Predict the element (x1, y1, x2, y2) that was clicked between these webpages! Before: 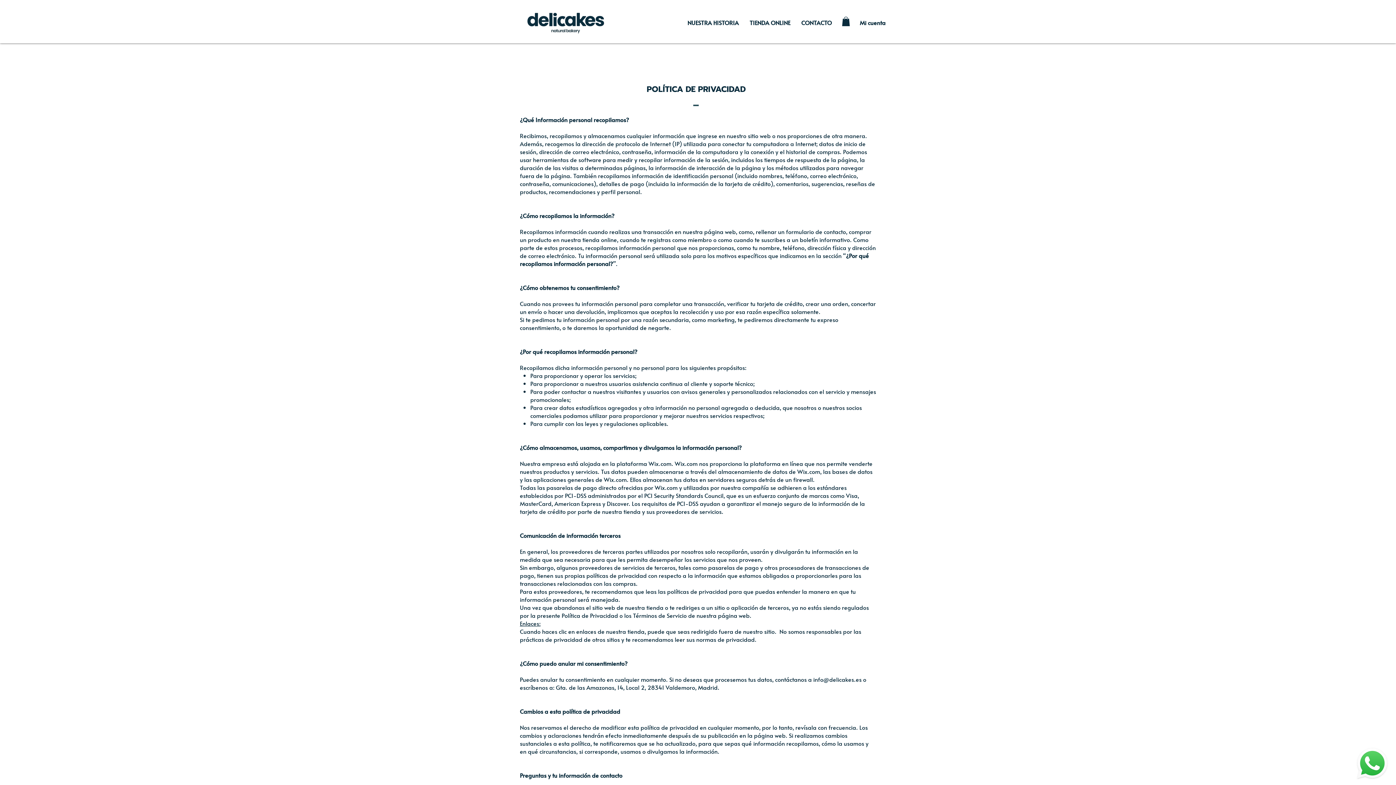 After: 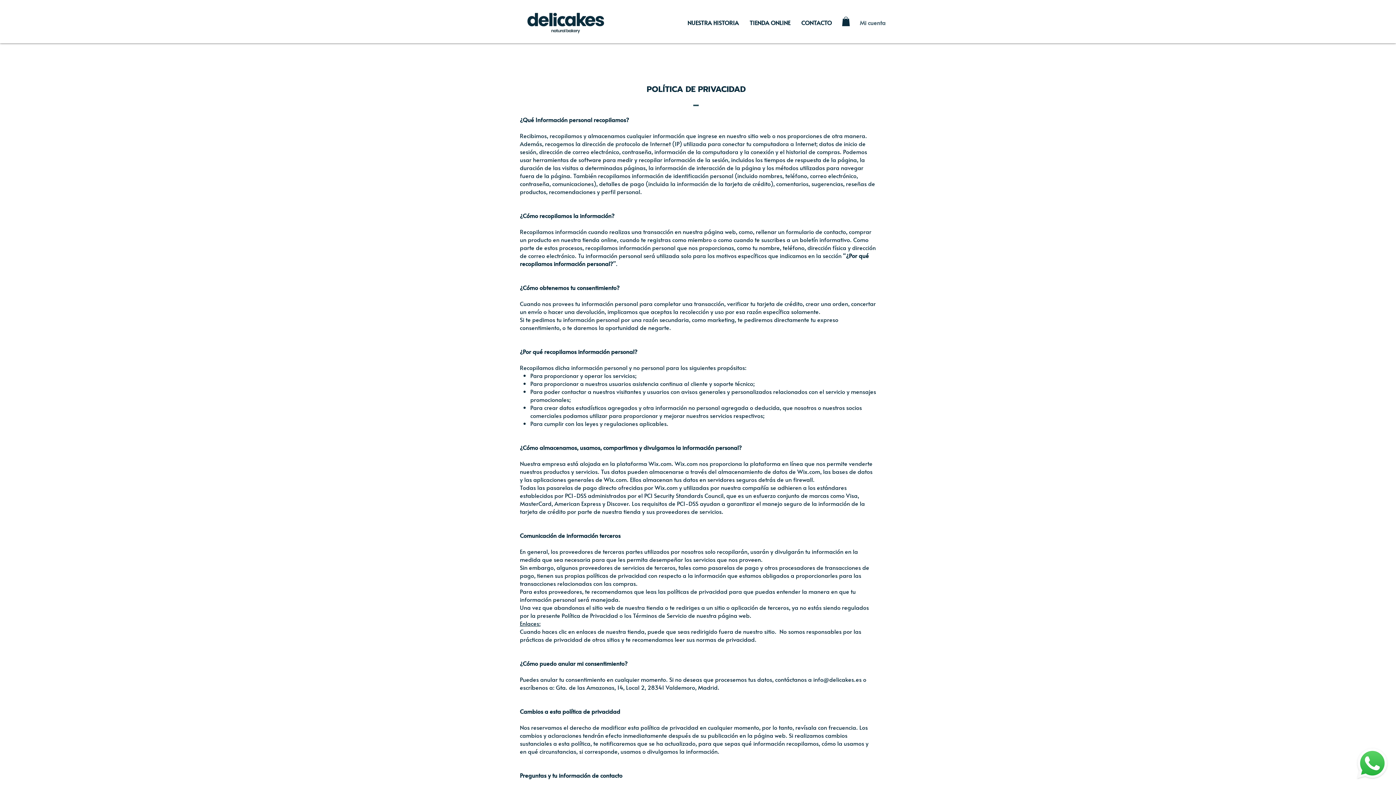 Action: bbox: (854, 16, 890, 28) label: Mi cuenta